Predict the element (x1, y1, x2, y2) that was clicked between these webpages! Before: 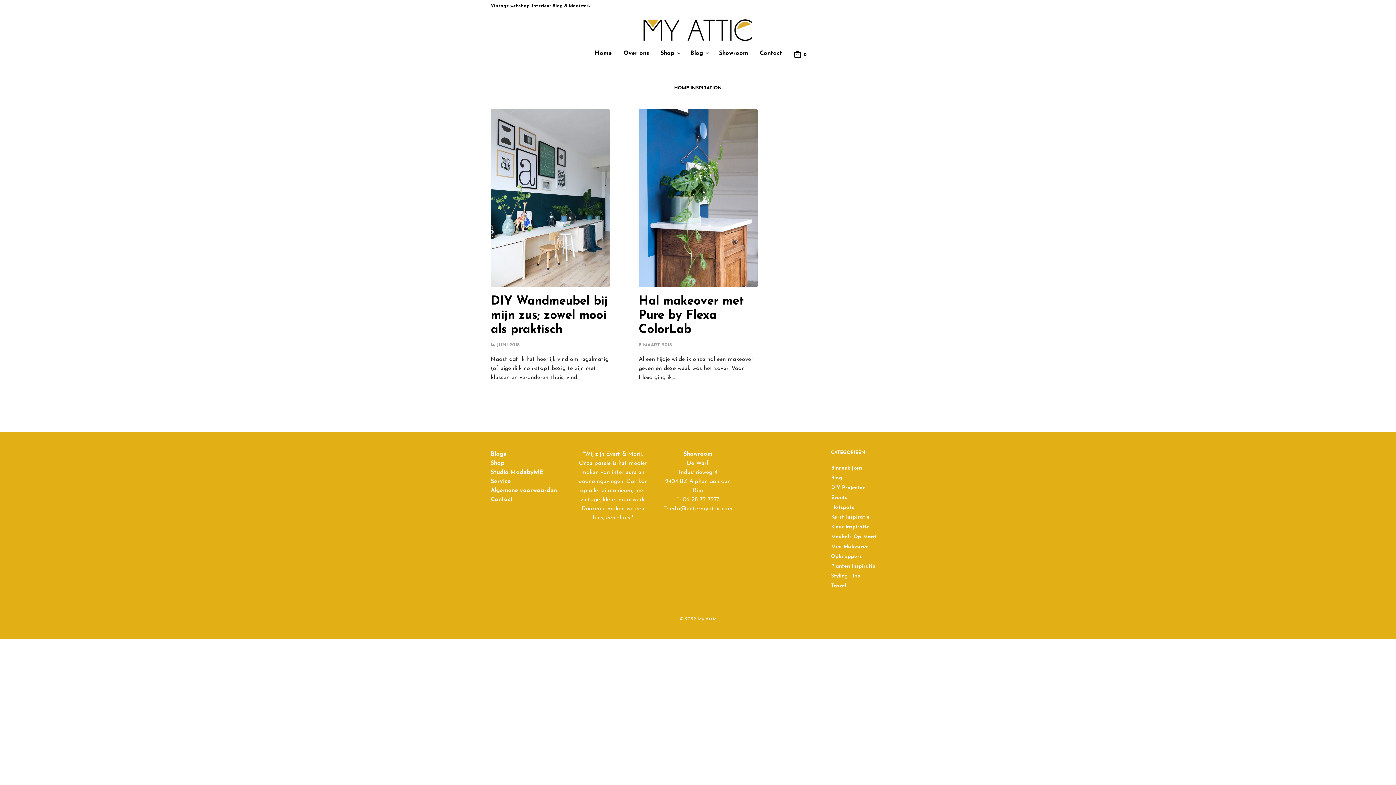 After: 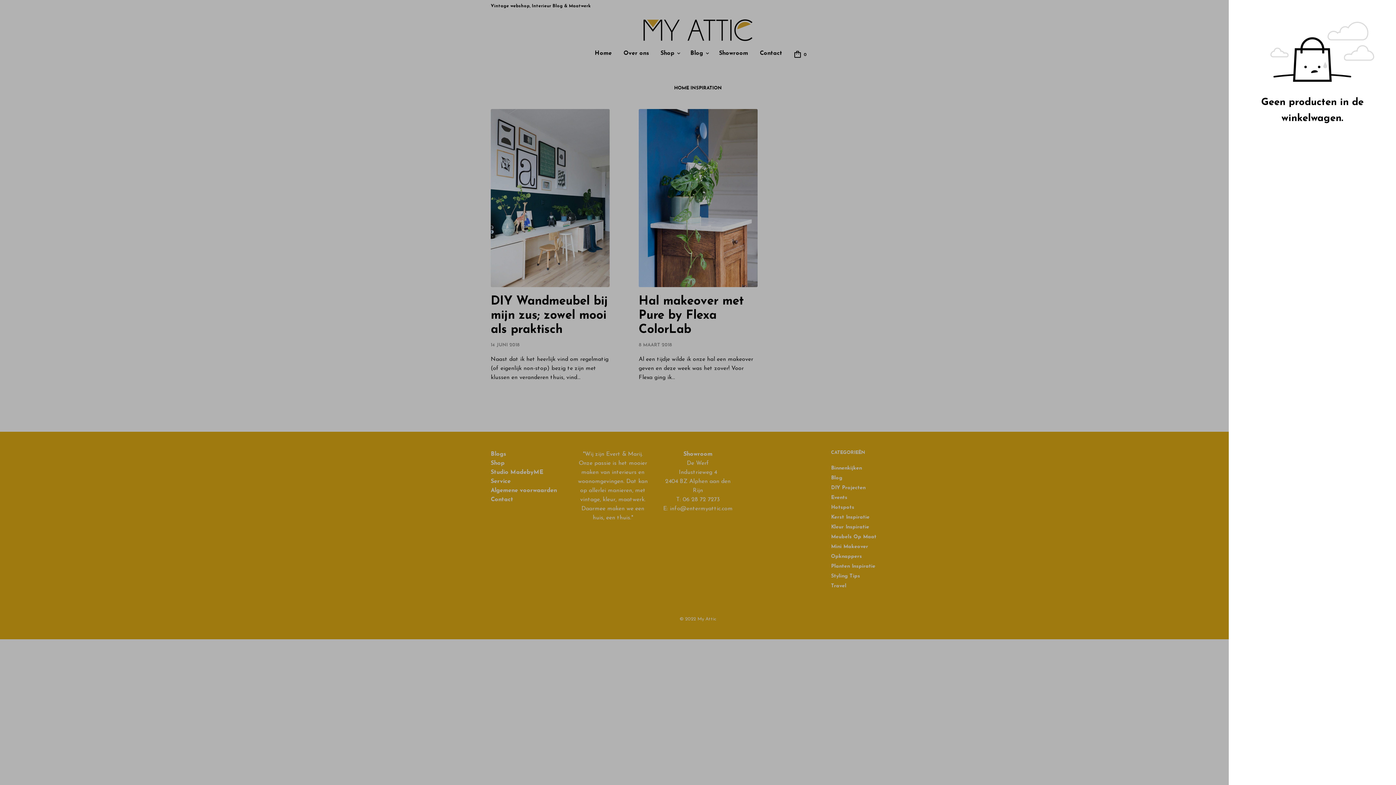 Action: label:  0 bbox: (793, 49, 807, 58)